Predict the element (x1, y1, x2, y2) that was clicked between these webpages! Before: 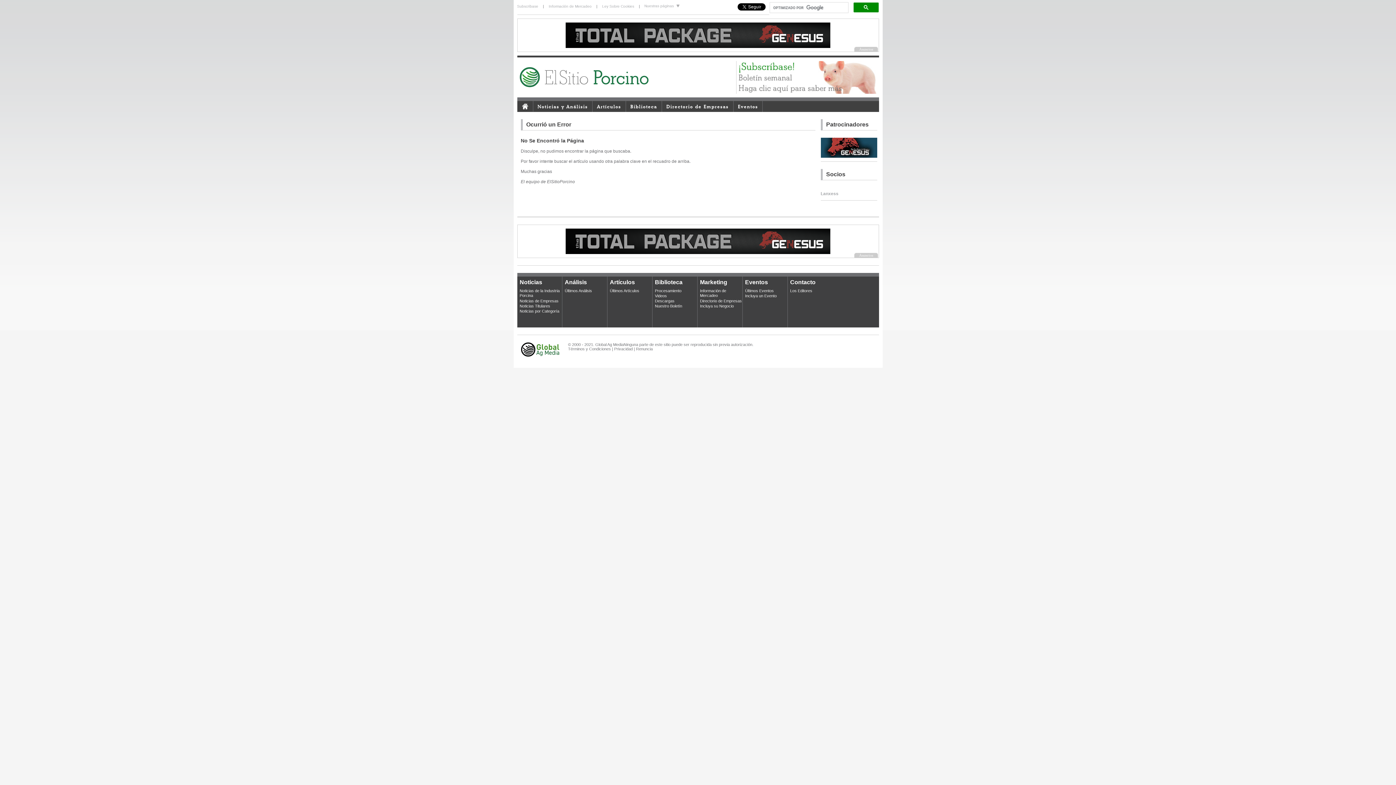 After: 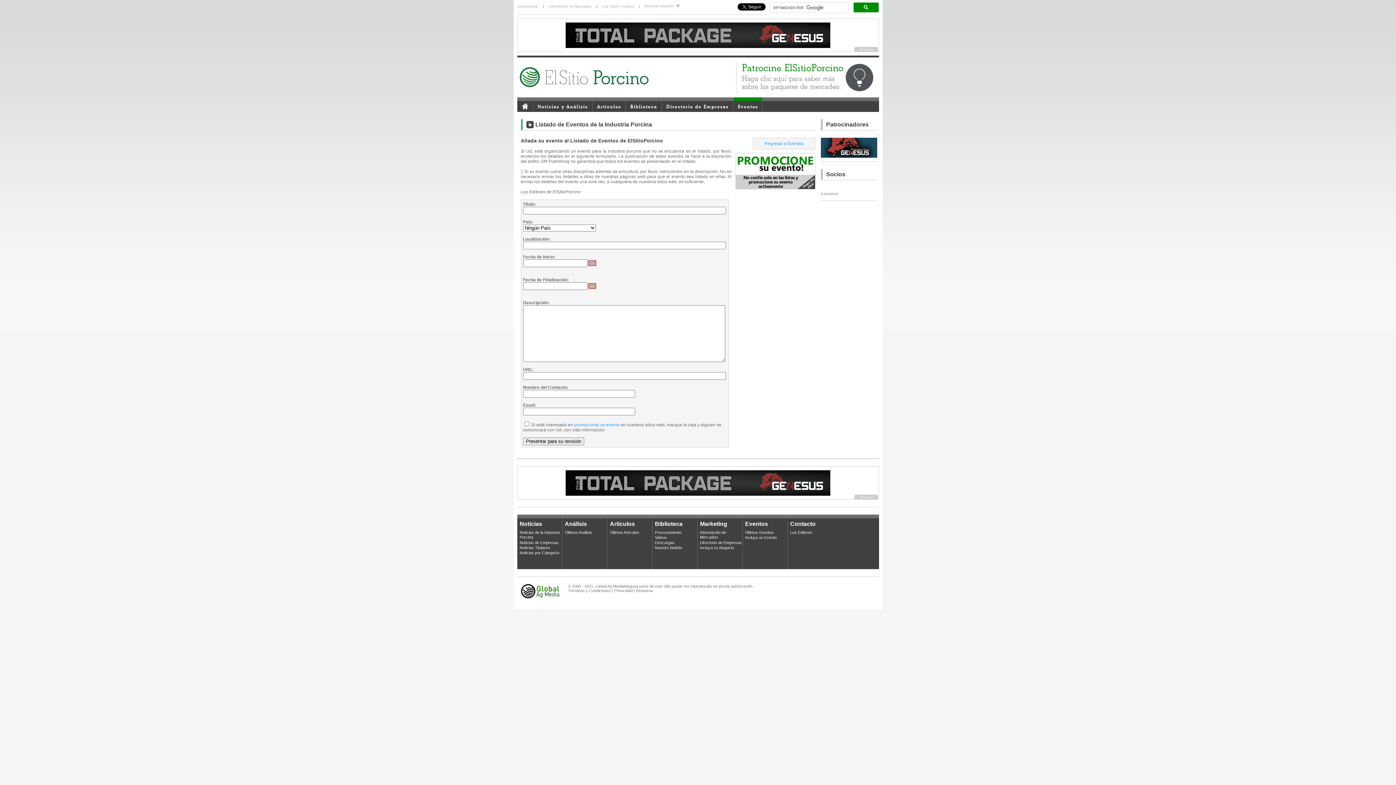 Action: bbox: (745, 293, 776, 298) label: Incluya un Evento